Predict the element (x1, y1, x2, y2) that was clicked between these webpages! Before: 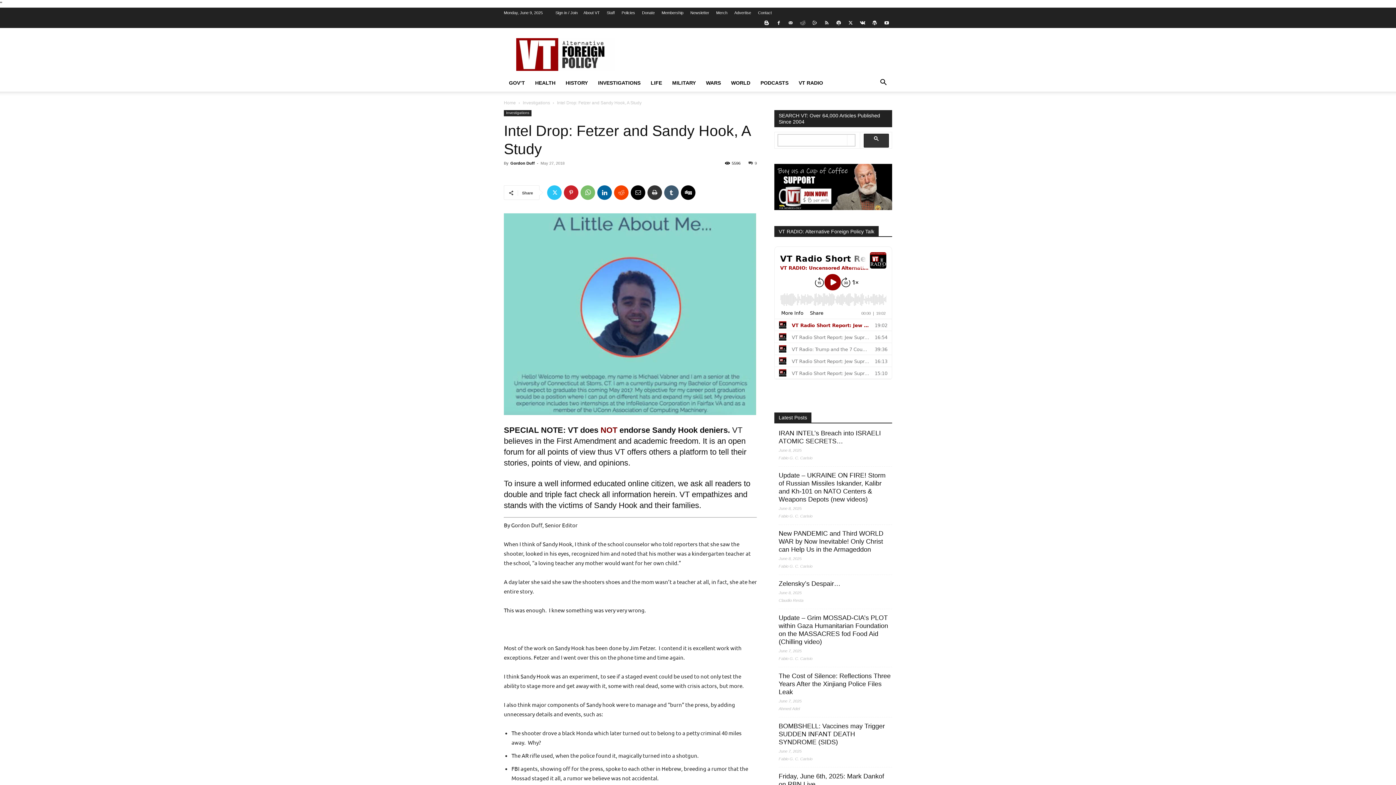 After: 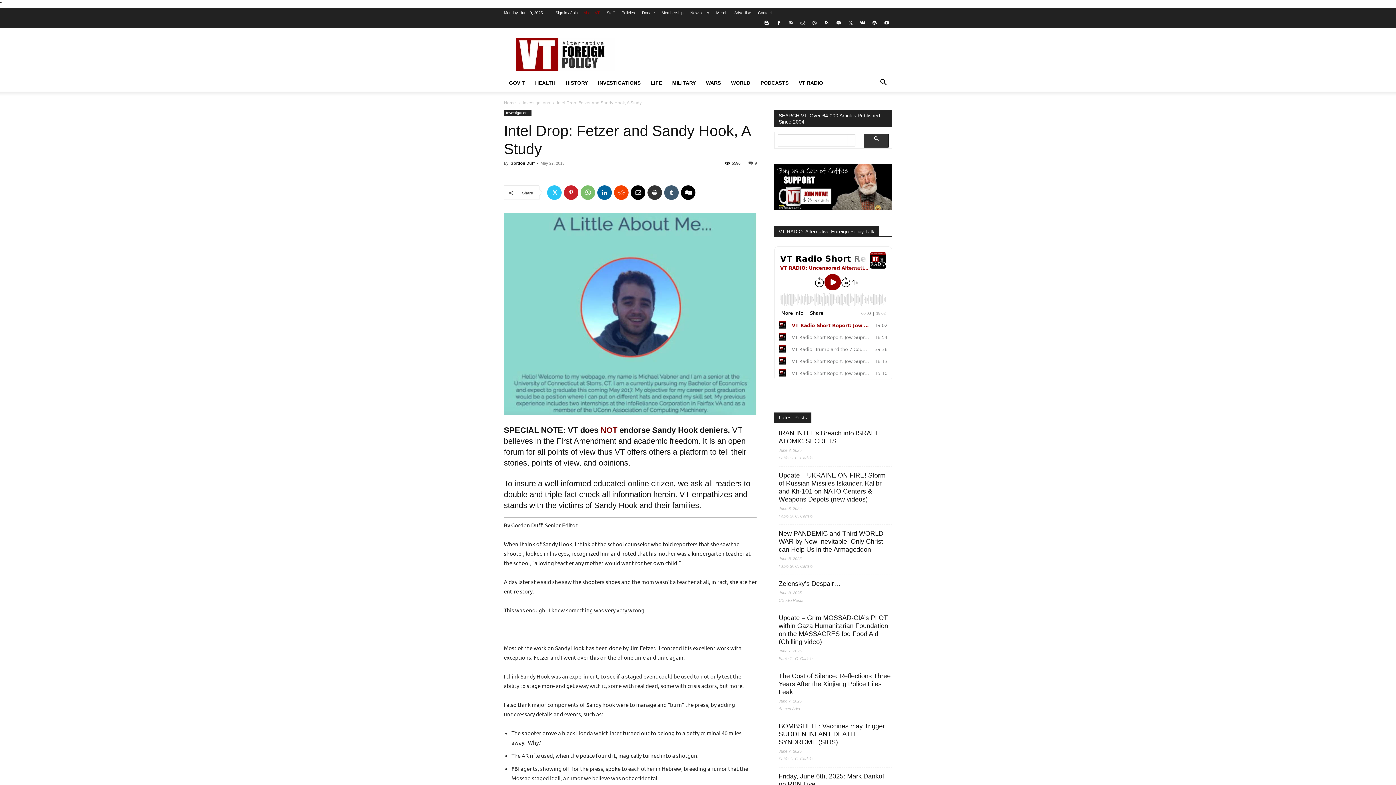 Action: bbox: (583, 10, 600, 14) label: About VT